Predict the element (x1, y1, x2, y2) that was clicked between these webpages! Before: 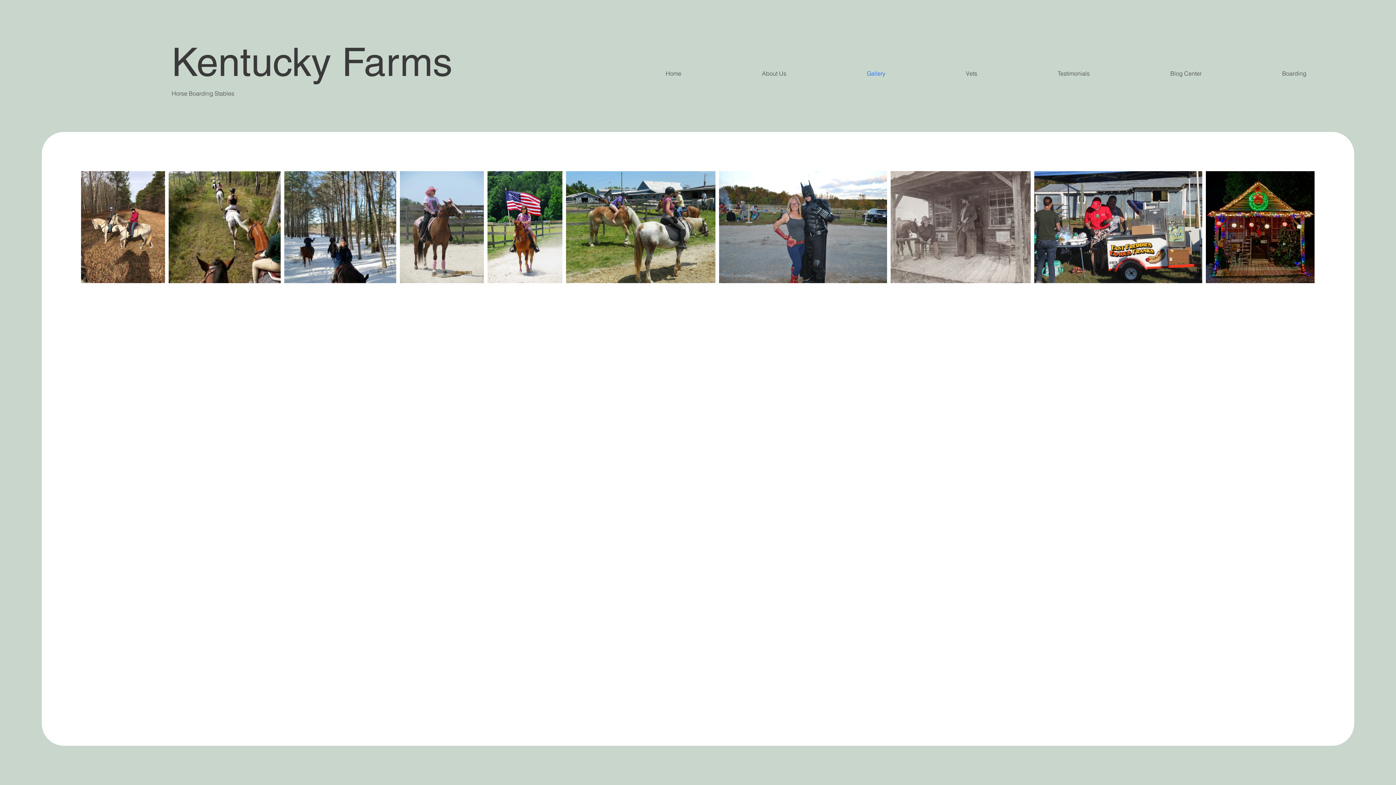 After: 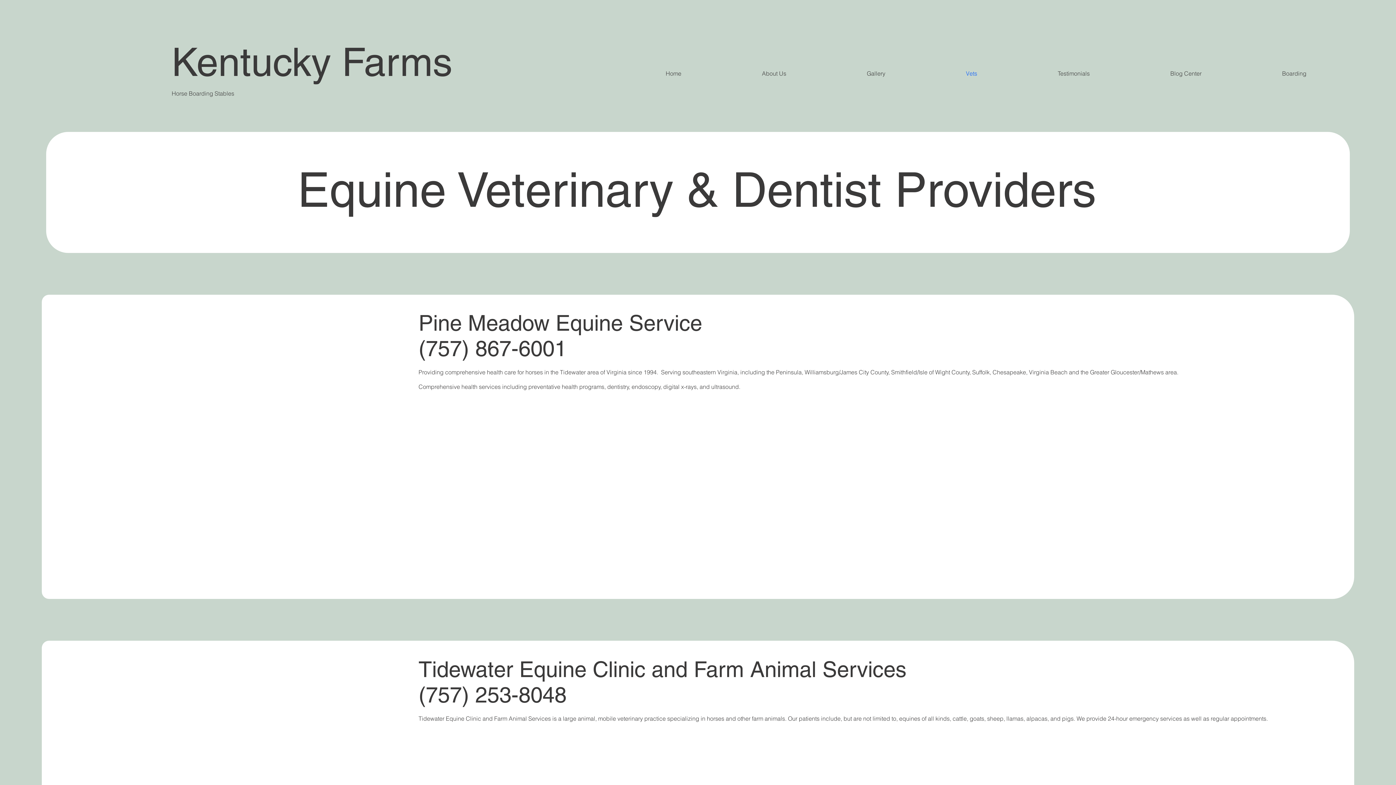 Action: label: Vets bbox: (927, 66, 1016, 80)